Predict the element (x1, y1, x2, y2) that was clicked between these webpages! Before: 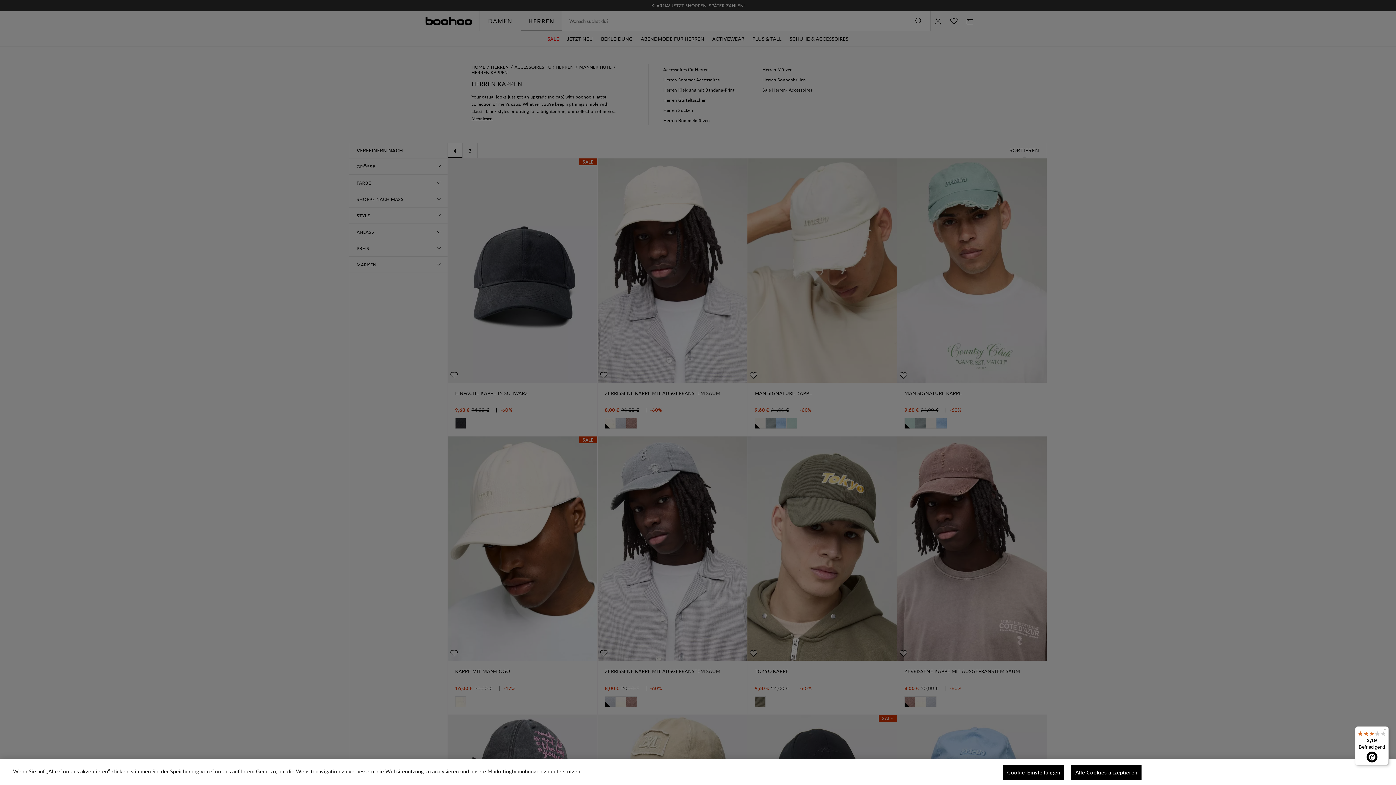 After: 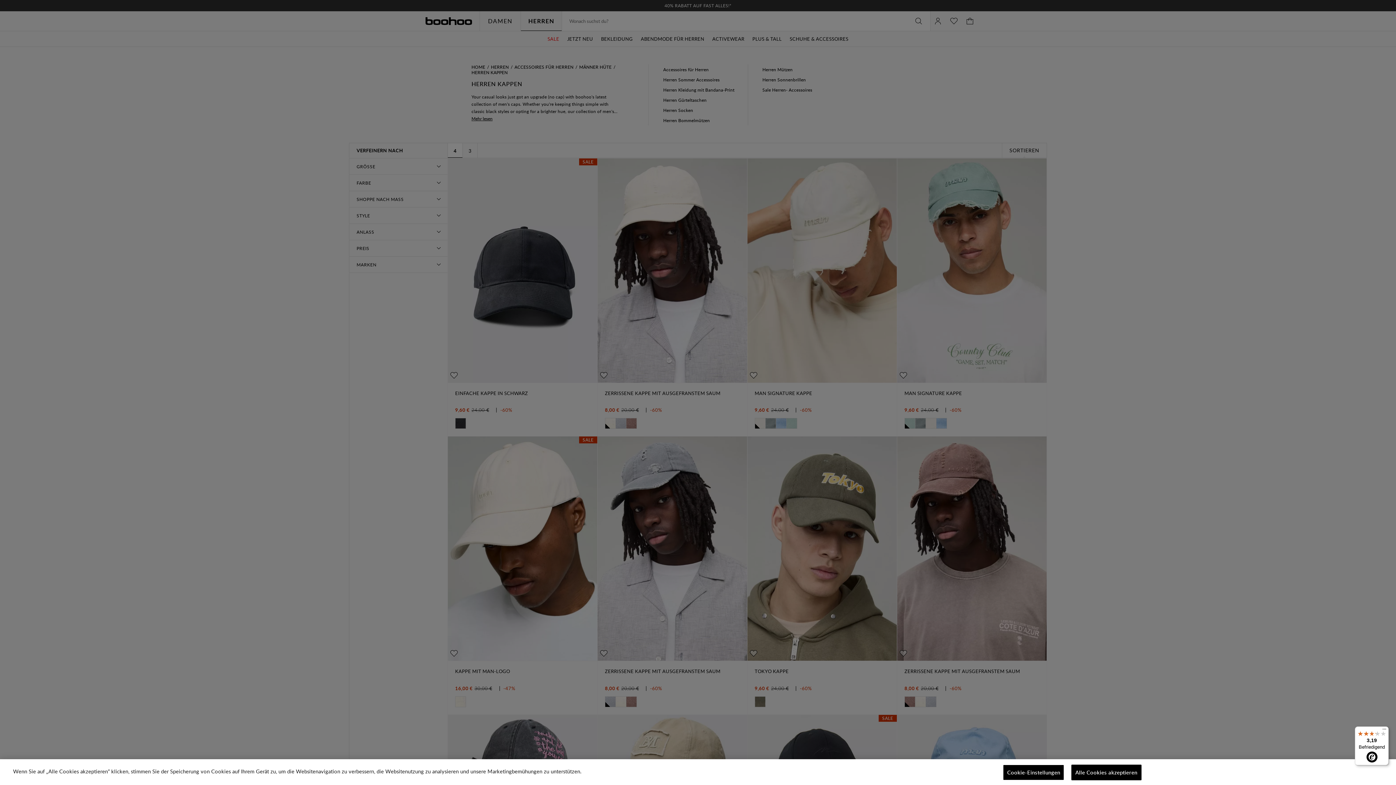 Action: label: 3,19

Befriedigend bbox: (1355, 726, 1389, 765)